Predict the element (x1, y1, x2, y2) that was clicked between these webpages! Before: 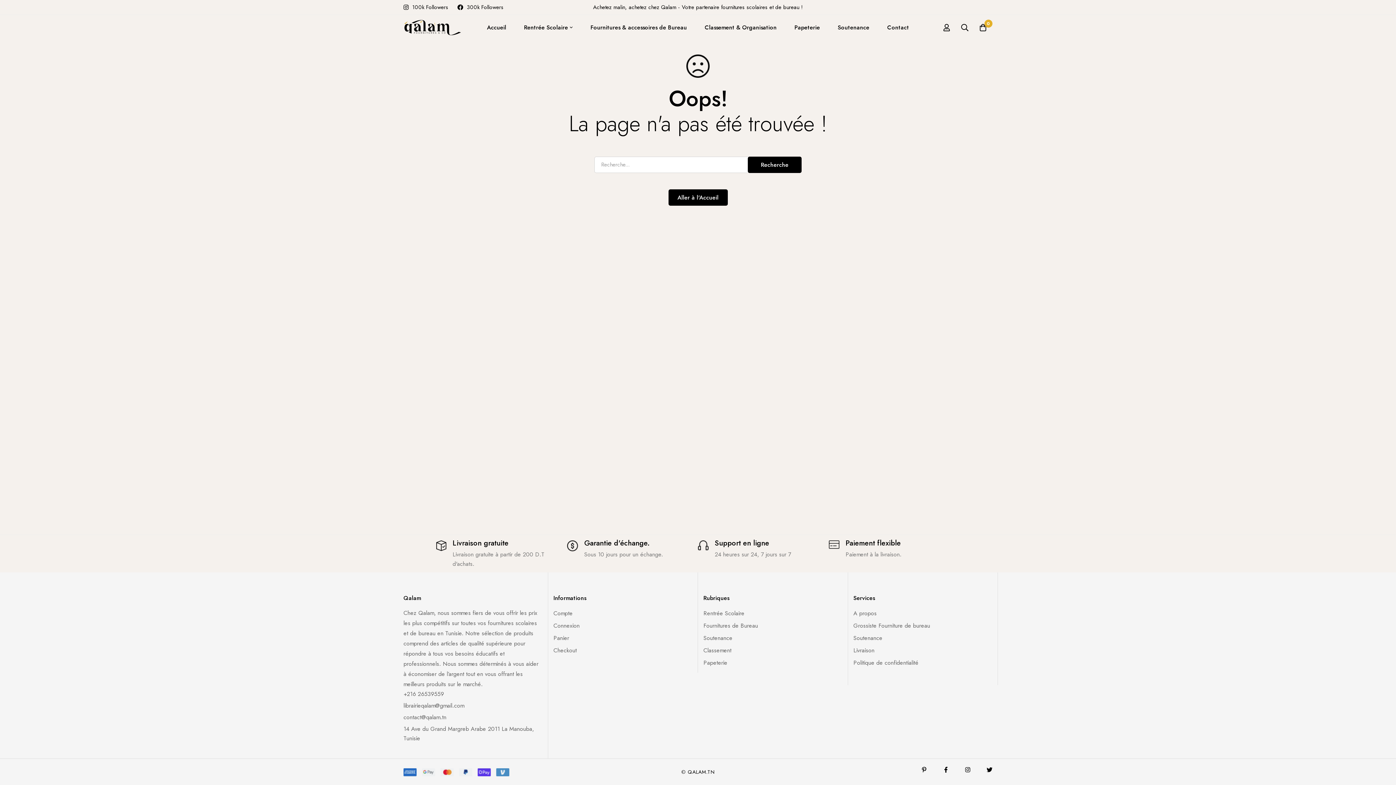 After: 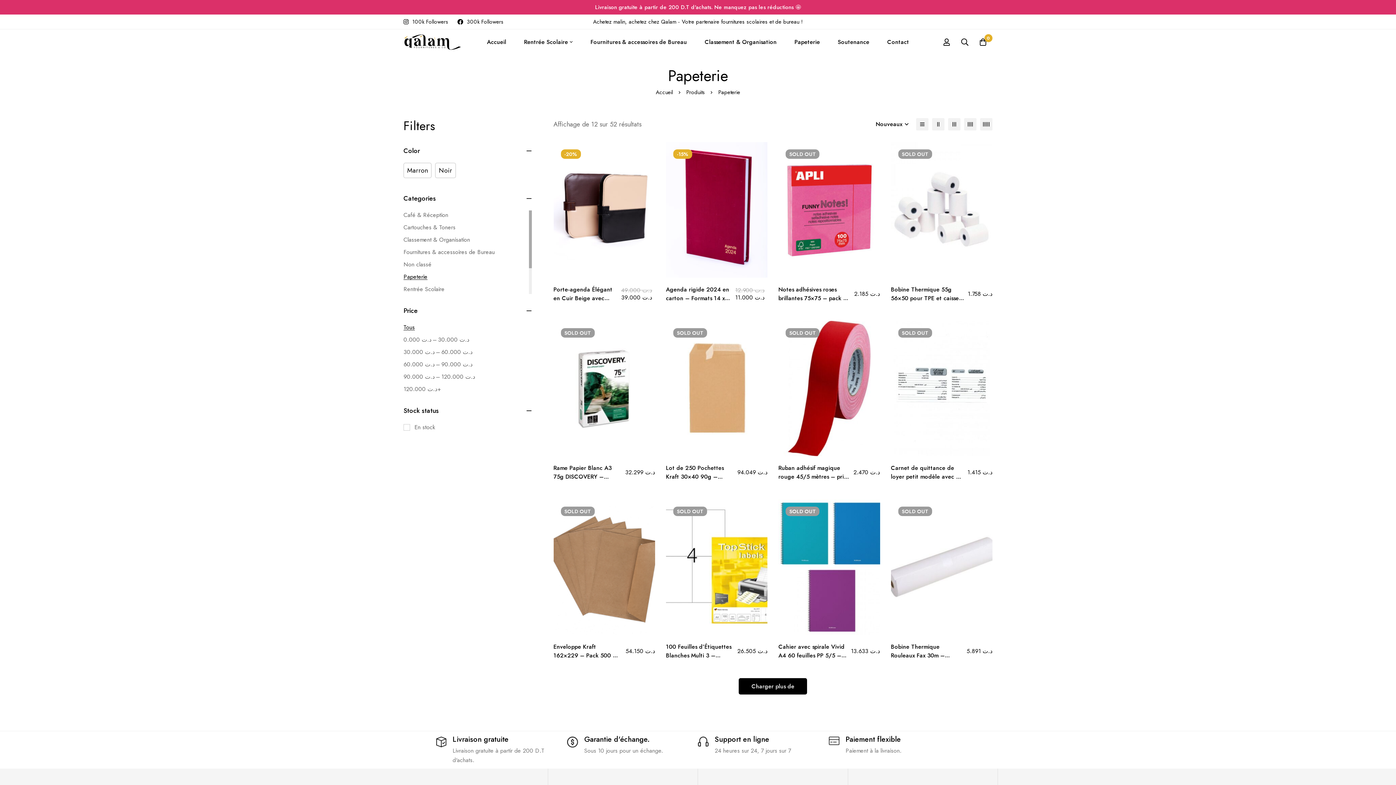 Action: label: Papeterie bbox: (786, 14, 828, 40)